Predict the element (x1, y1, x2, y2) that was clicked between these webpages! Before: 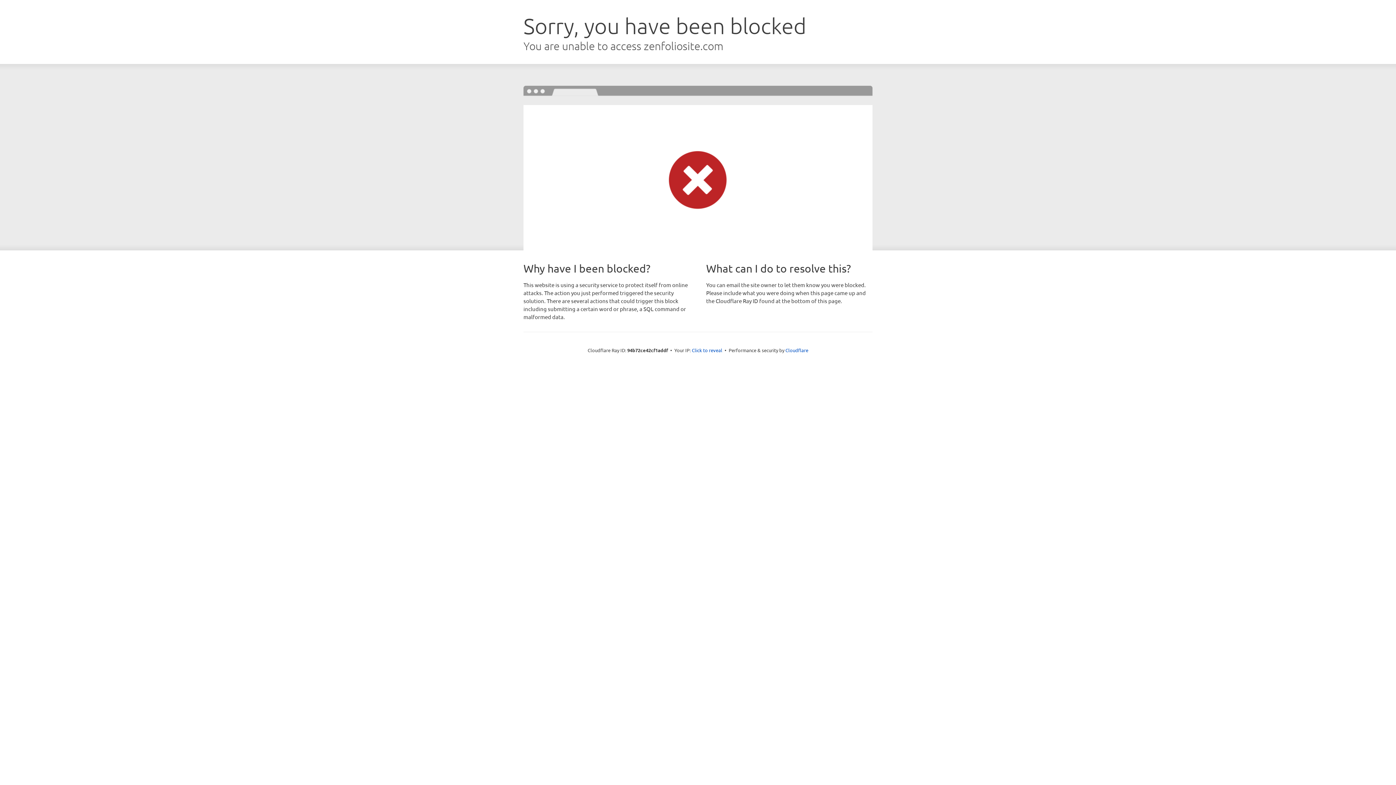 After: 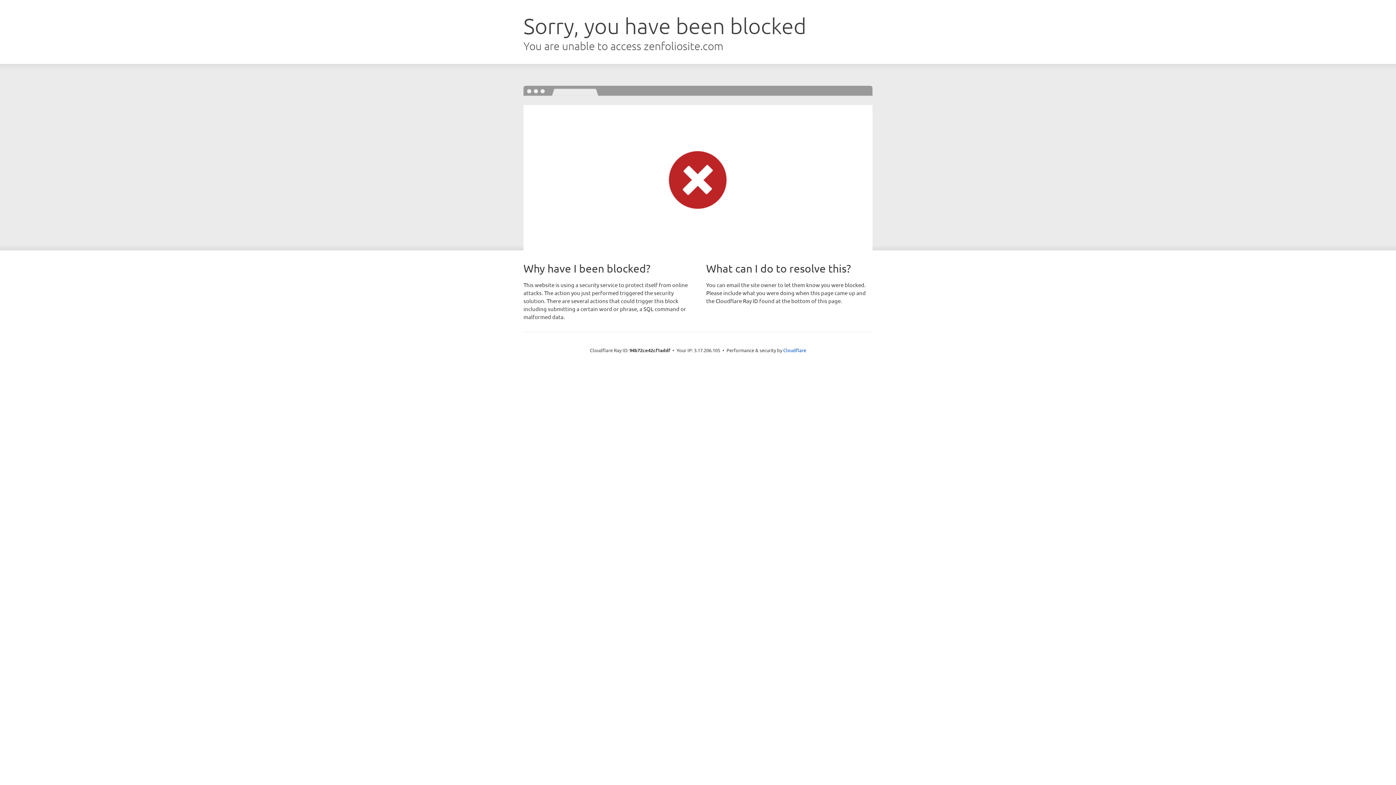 Action: bbox: (692, 346, 722, 353) label: Click to reveal